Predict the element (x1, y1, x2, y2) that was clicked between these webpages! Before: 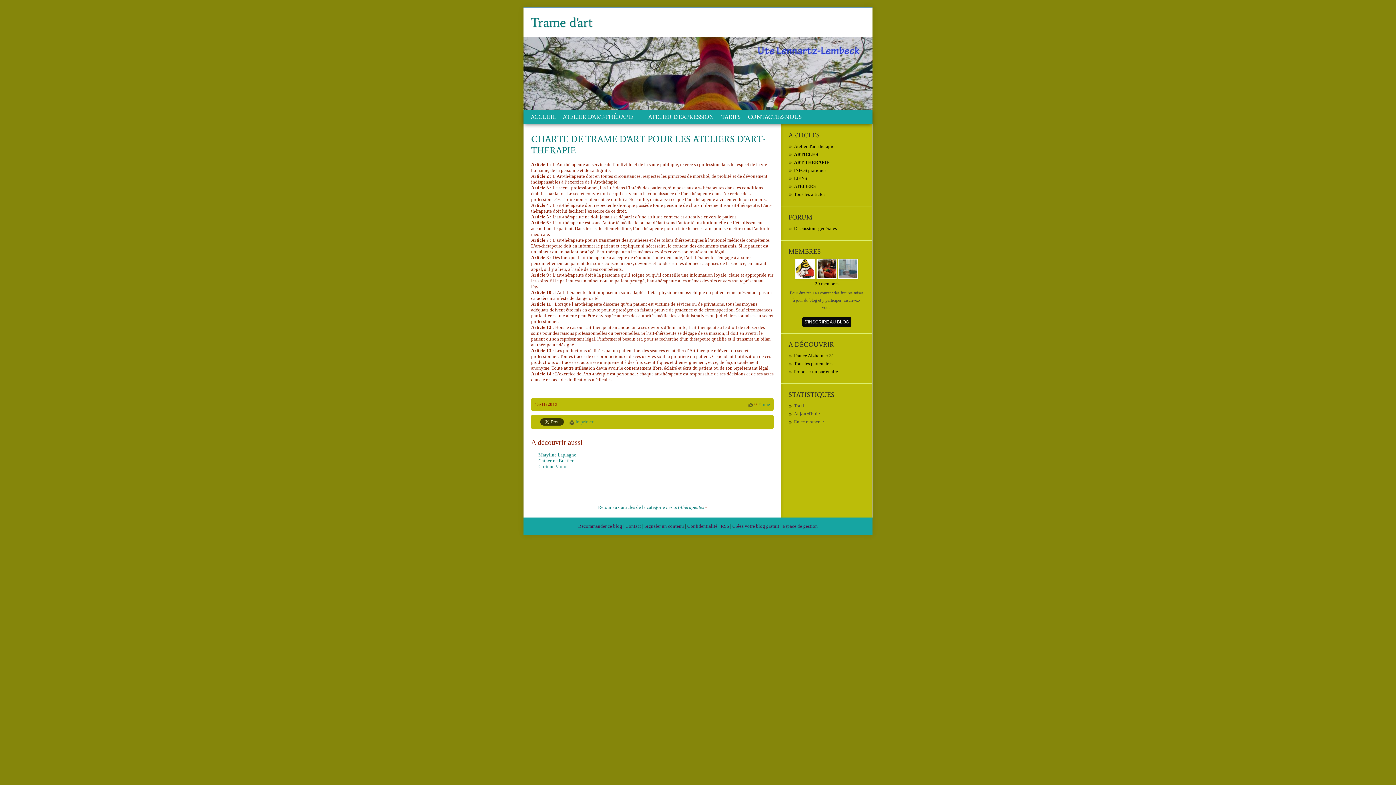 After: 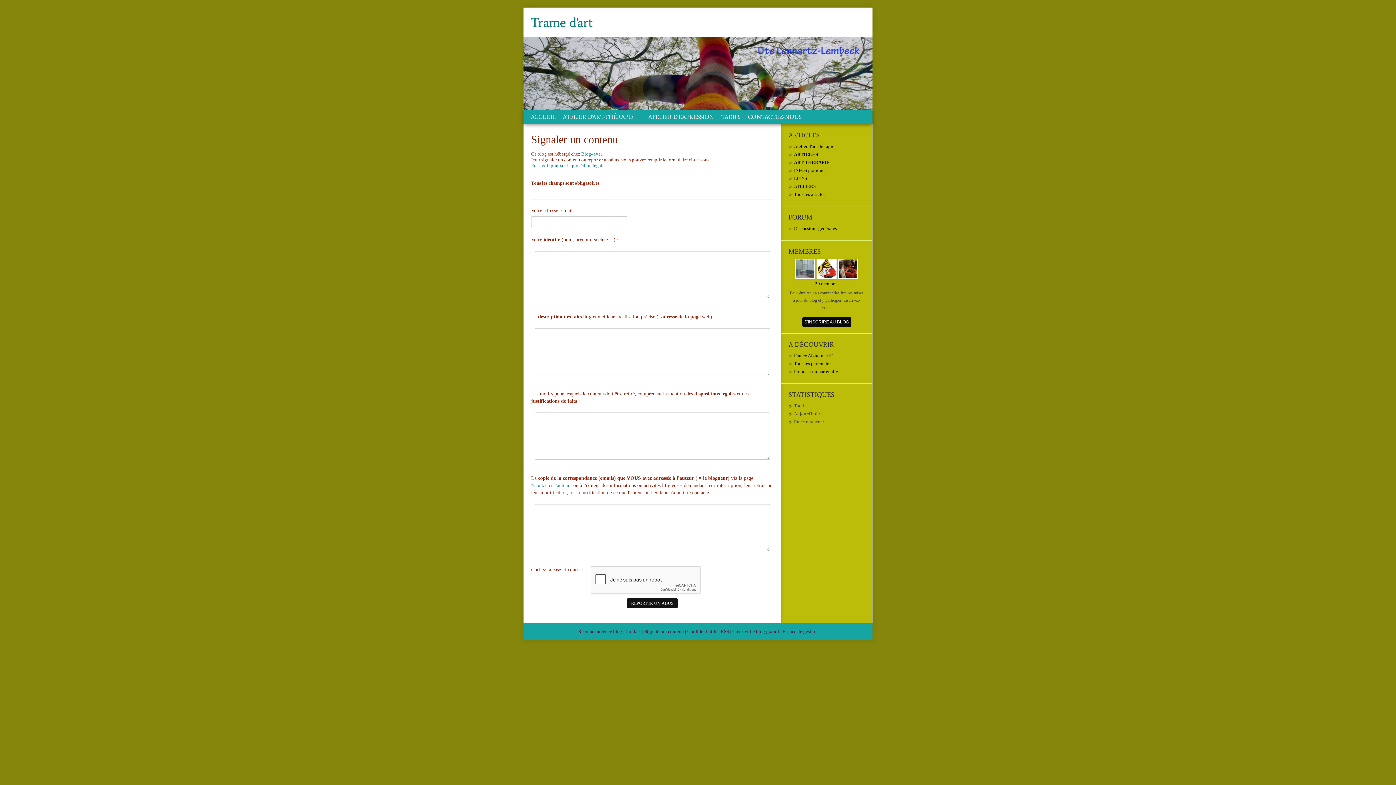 Action: bbox: (644, 523, 684, 529) label: Signaler un contenu